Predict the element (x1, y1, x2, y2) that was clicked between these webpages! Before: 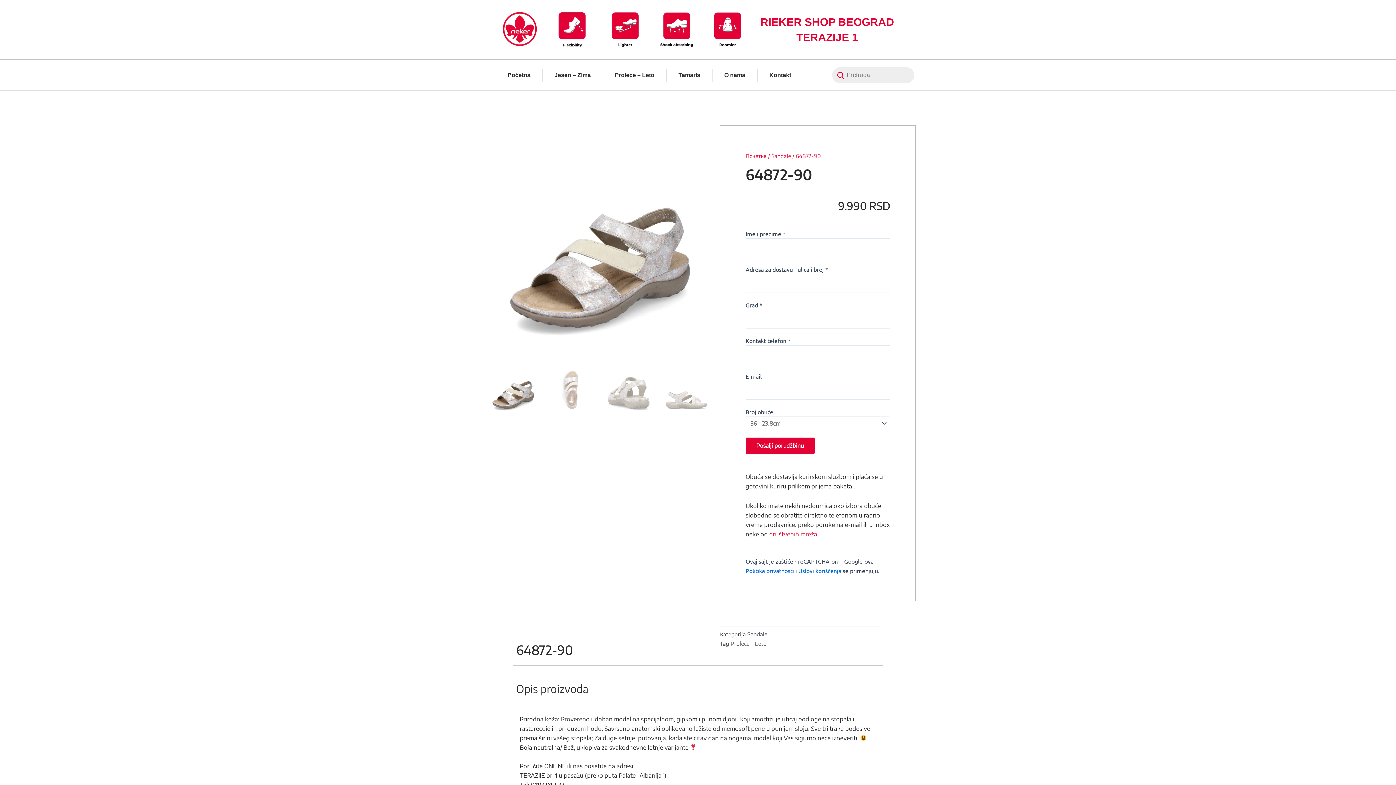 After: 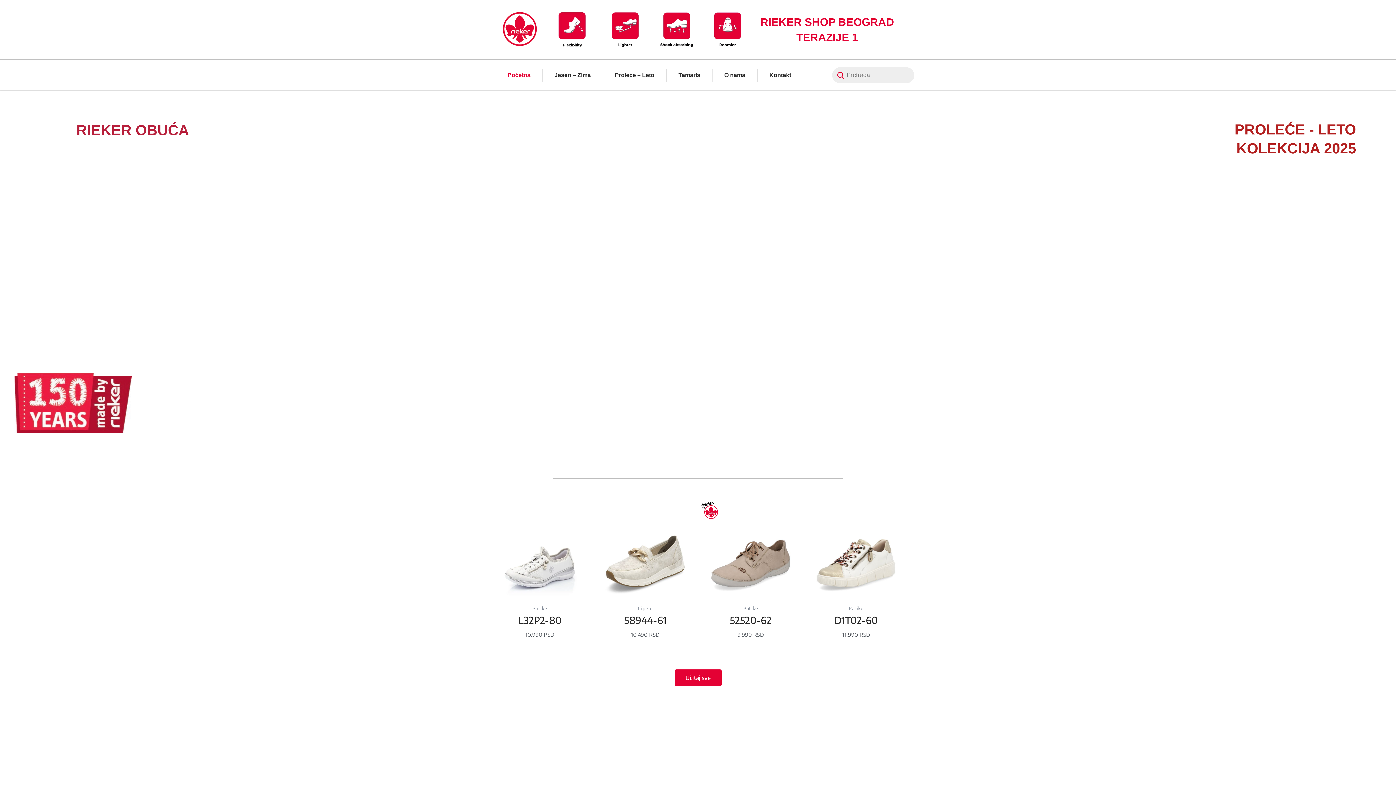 Action: bbox: (745, 152, 766, 159) label: Почетна